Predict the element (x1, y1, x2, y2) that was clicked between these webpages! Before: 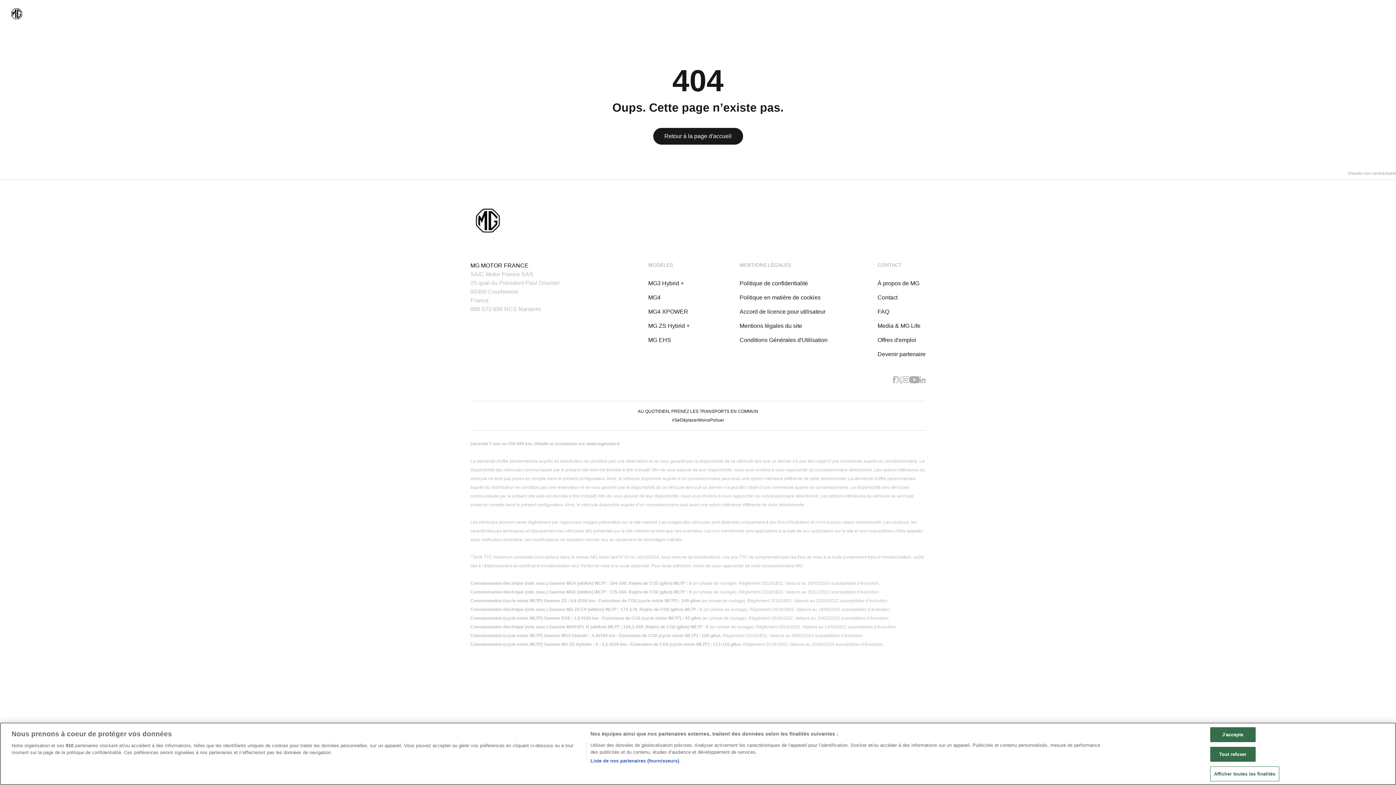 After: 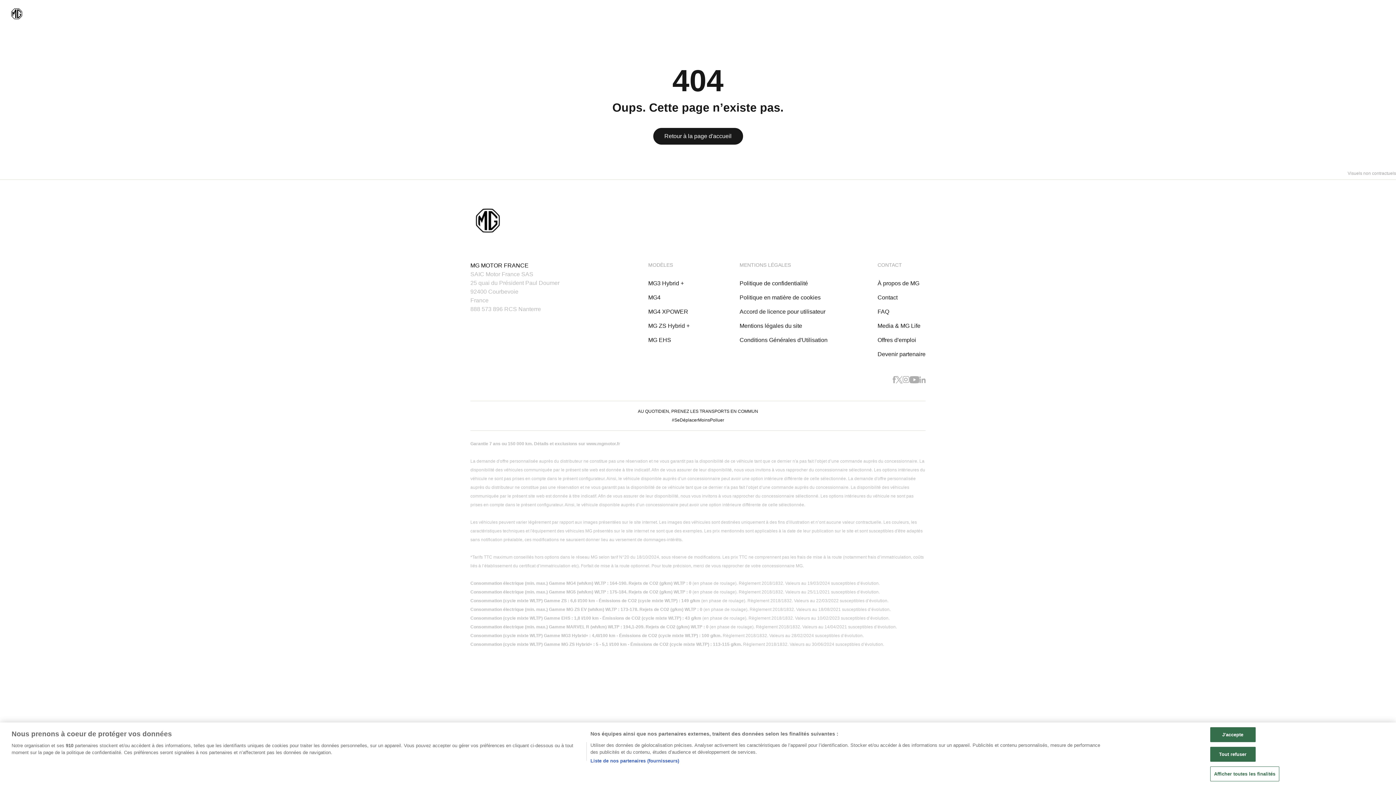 Action: bbox: (895, 376, 903, 383)